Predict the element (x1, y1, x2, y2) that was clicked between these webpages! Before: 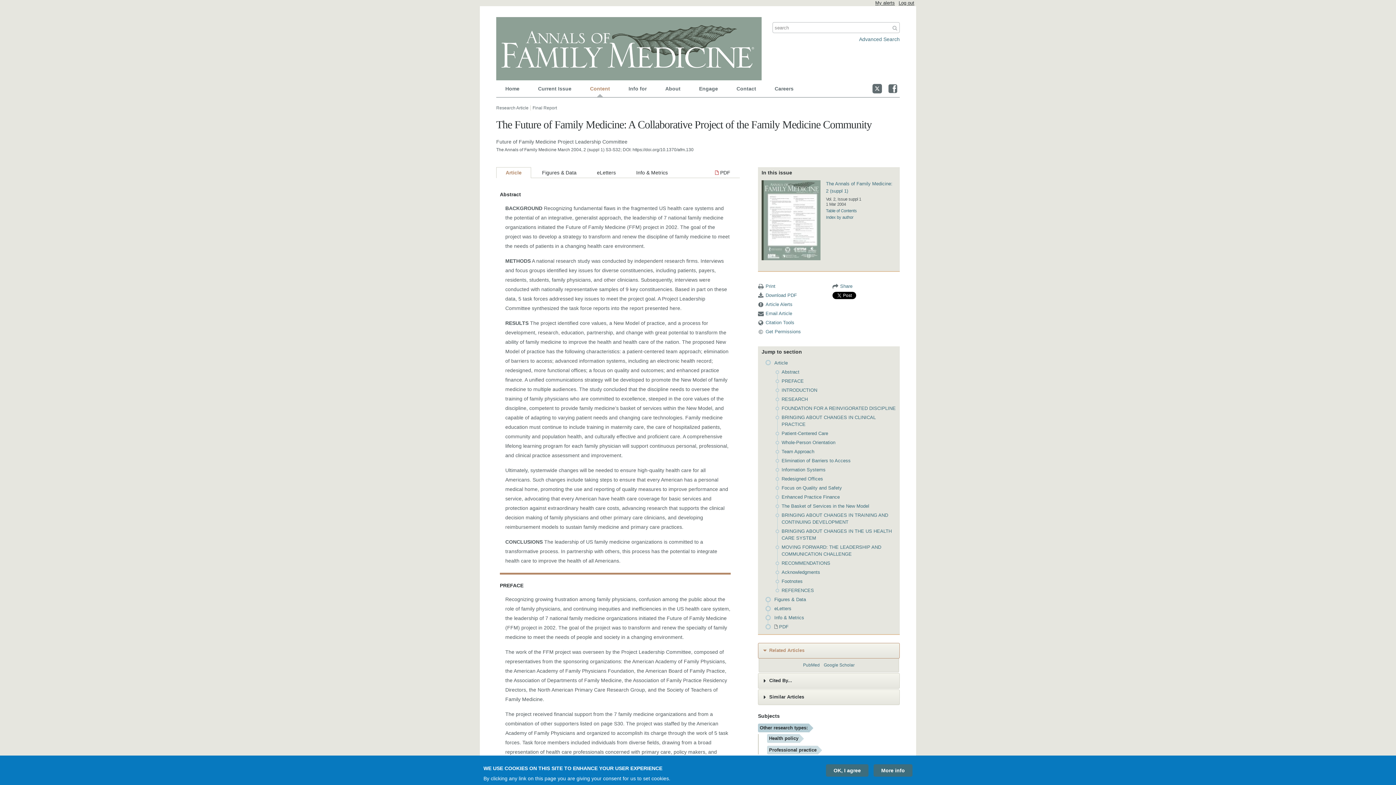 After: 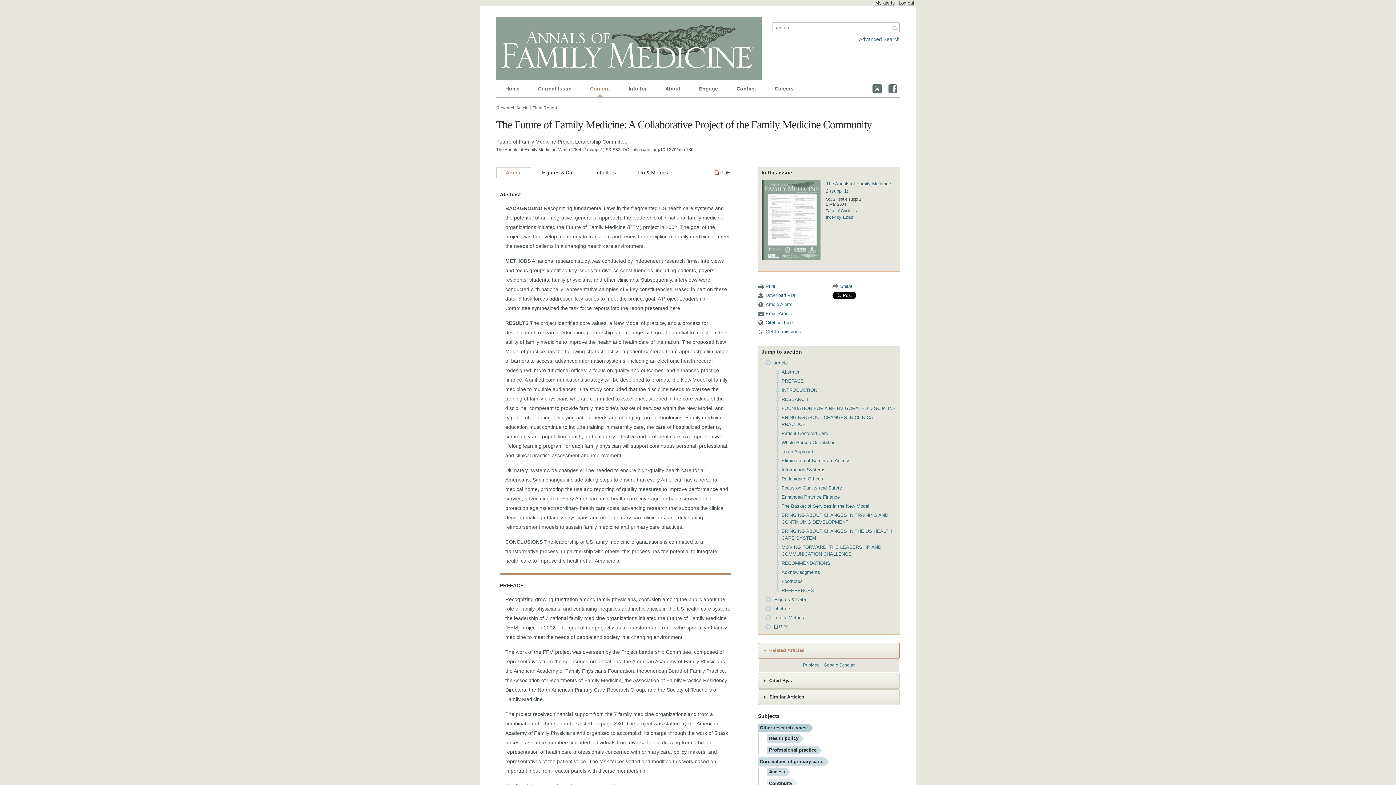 Action: bbox: (826, 764, 868, 776) label: OK, I agree